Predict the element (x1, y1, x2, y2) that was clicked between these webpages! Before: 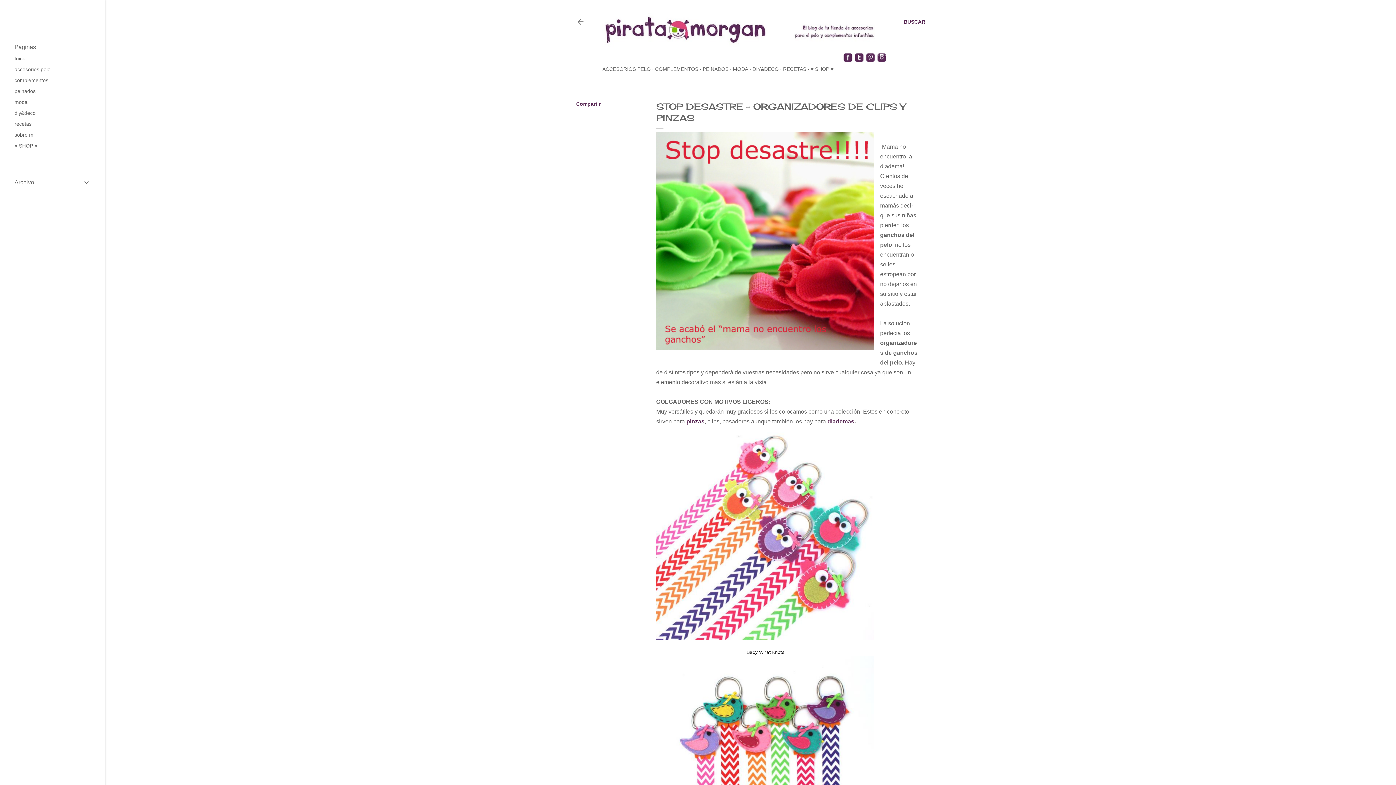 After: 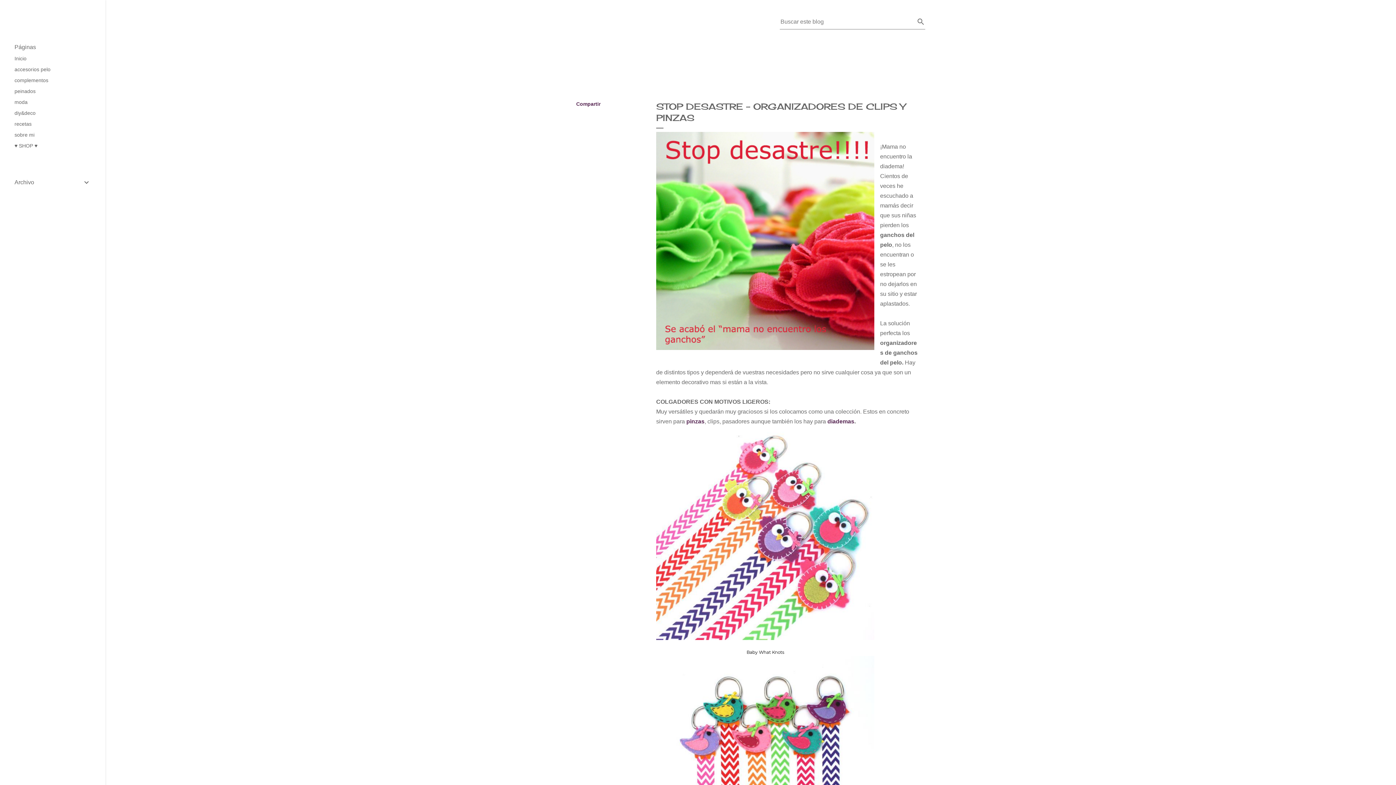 Action: bbox: (904, 13, 925, 30) label: Buscar